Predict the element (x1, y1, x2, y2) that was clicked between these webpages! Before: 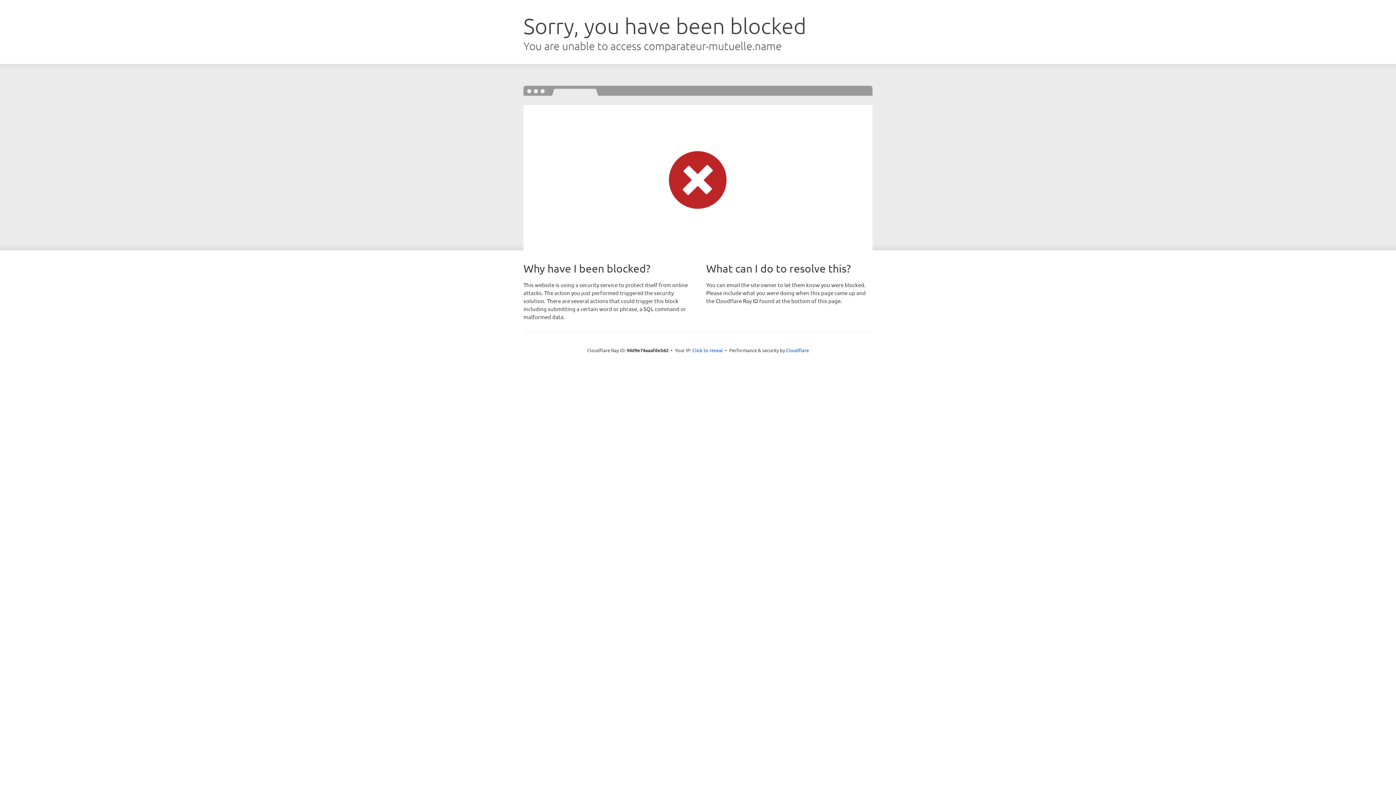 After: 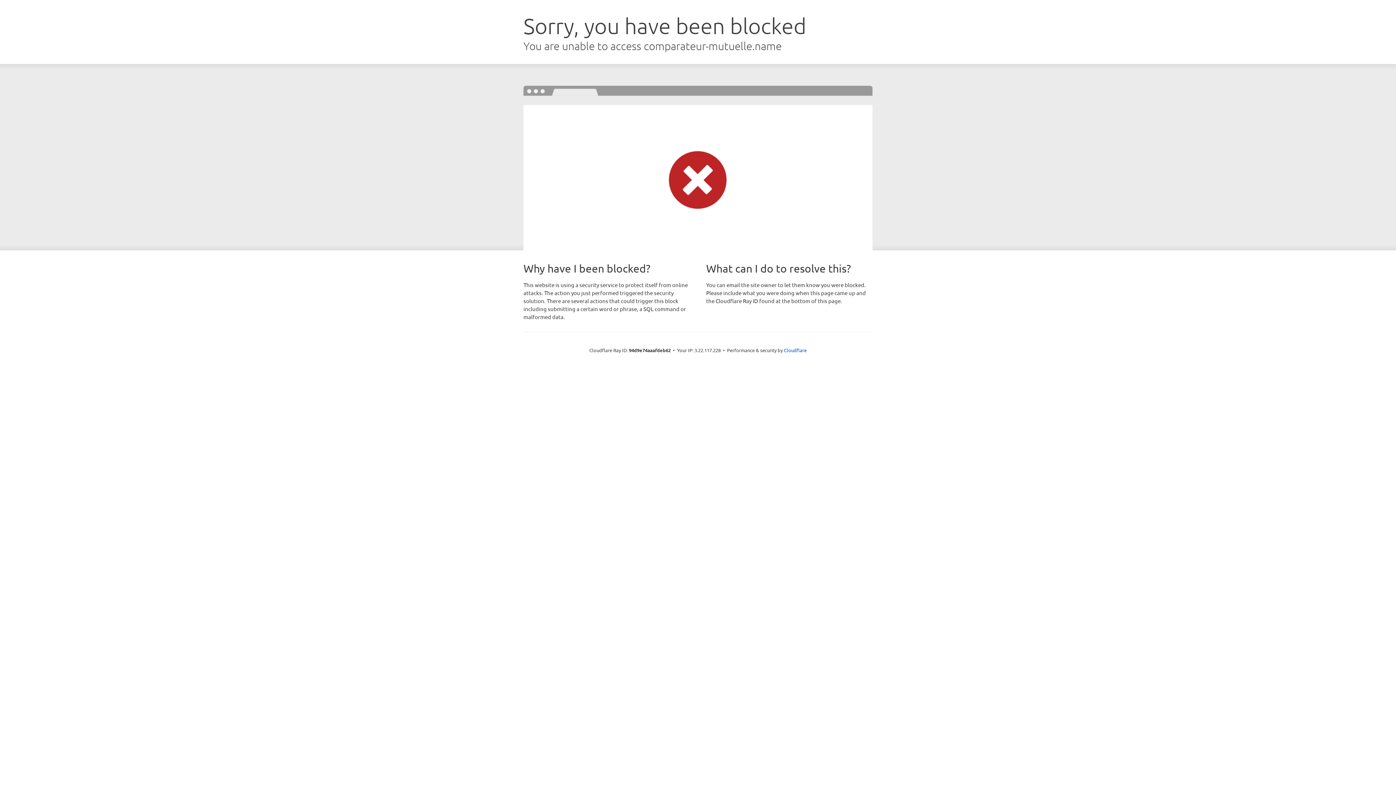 Action: bbox: (692, 346, 723, 353) label: Click to reveal